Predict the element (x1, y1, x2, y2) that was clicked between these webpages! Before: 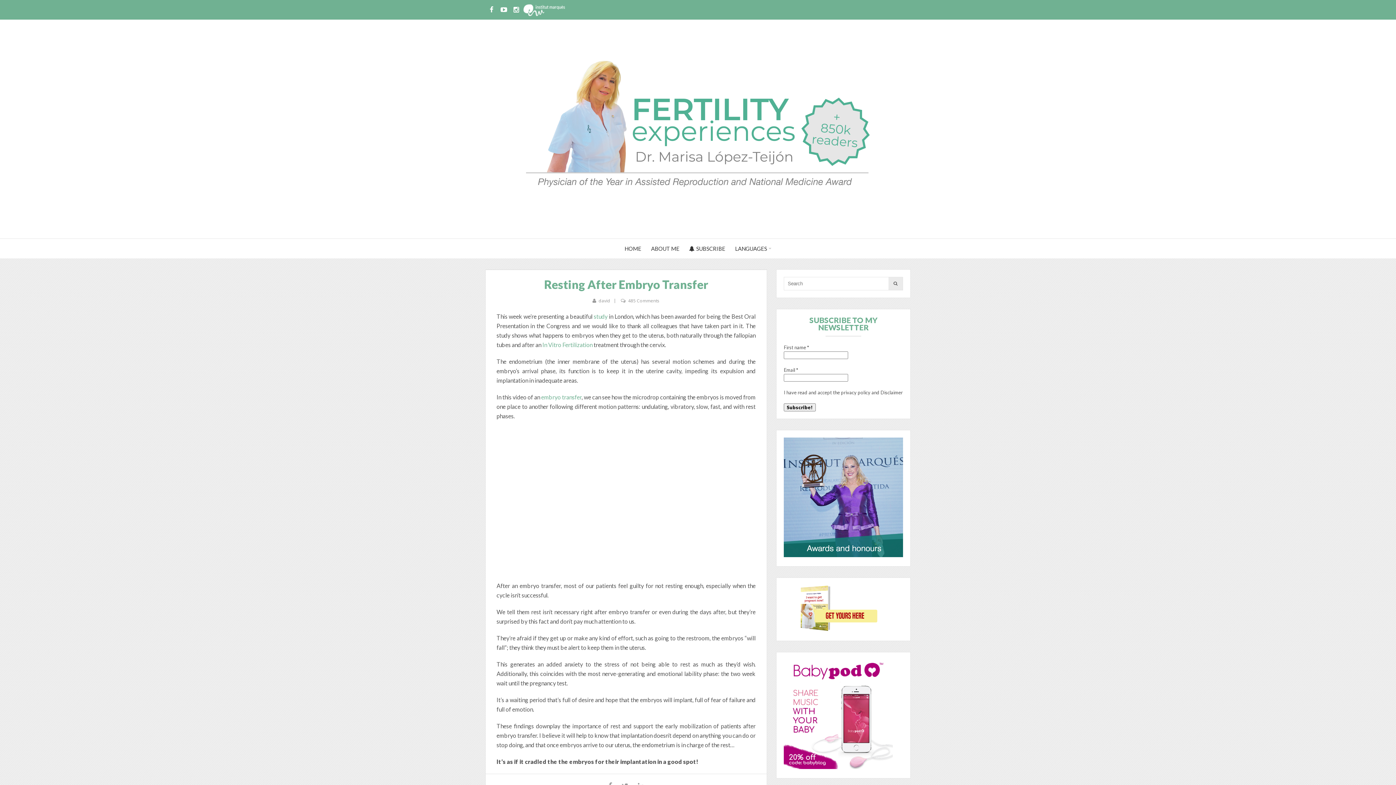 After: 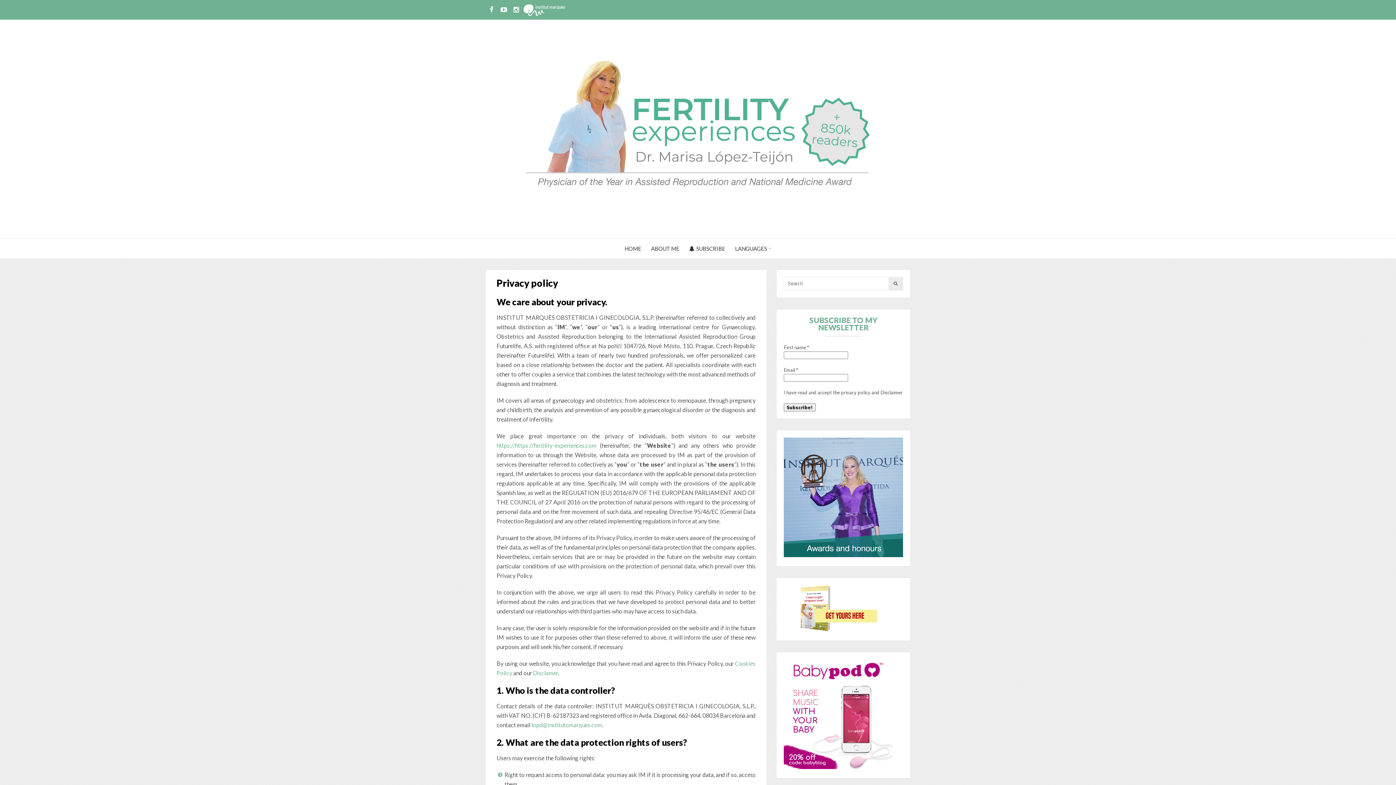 Action: label: privacy policy  bbox: (841, 389, 871, 395)